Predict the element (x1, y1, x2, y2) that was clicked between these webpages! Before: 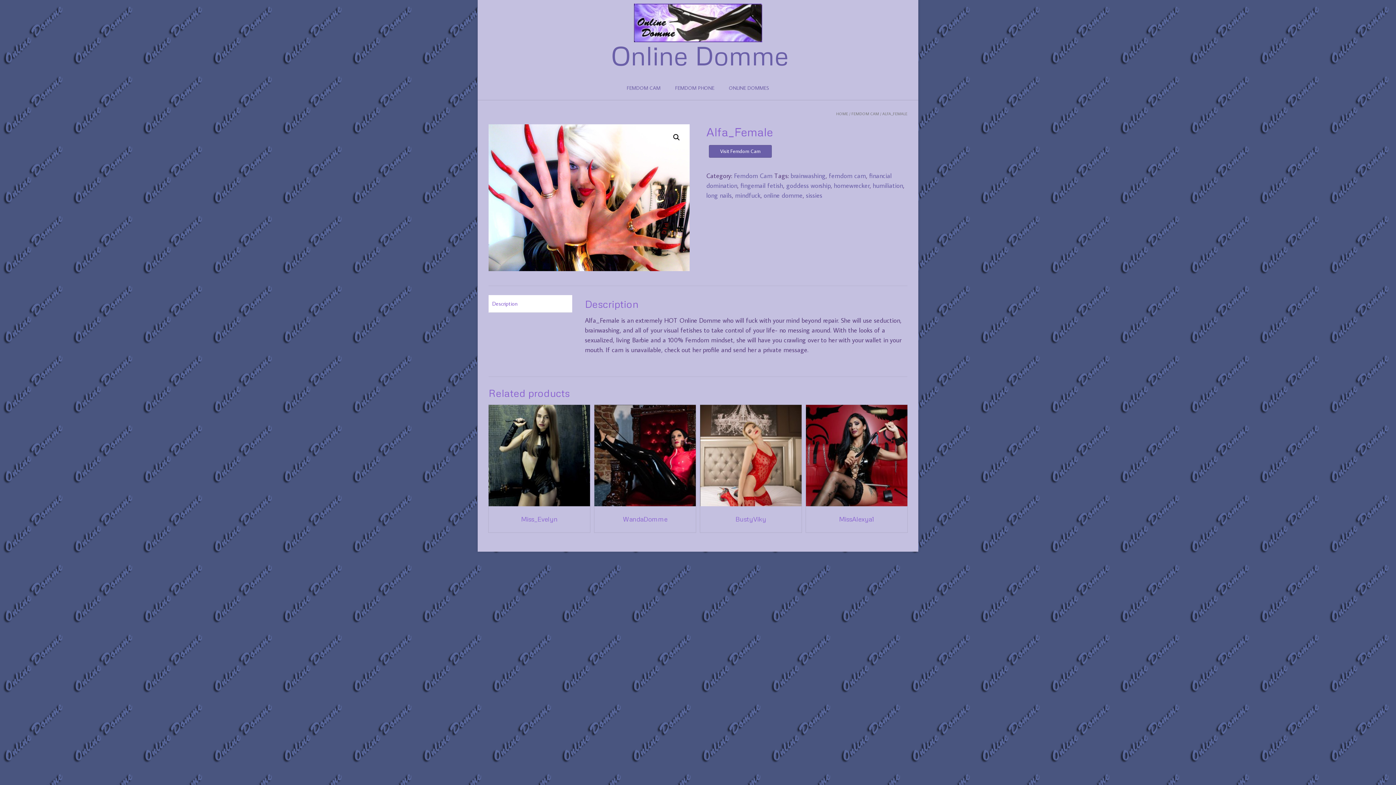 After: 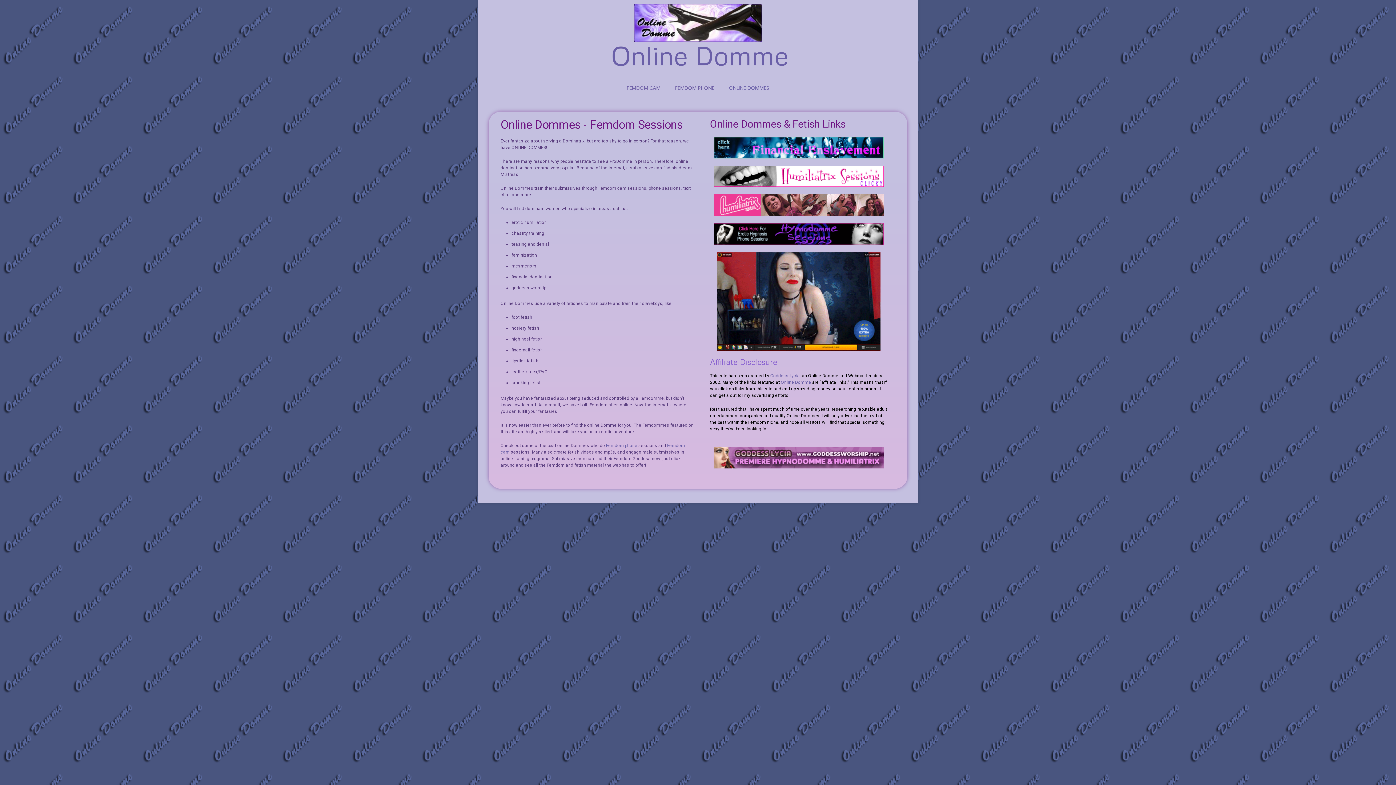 Action: bbox: (836, 111, 848, 116) label: HOME